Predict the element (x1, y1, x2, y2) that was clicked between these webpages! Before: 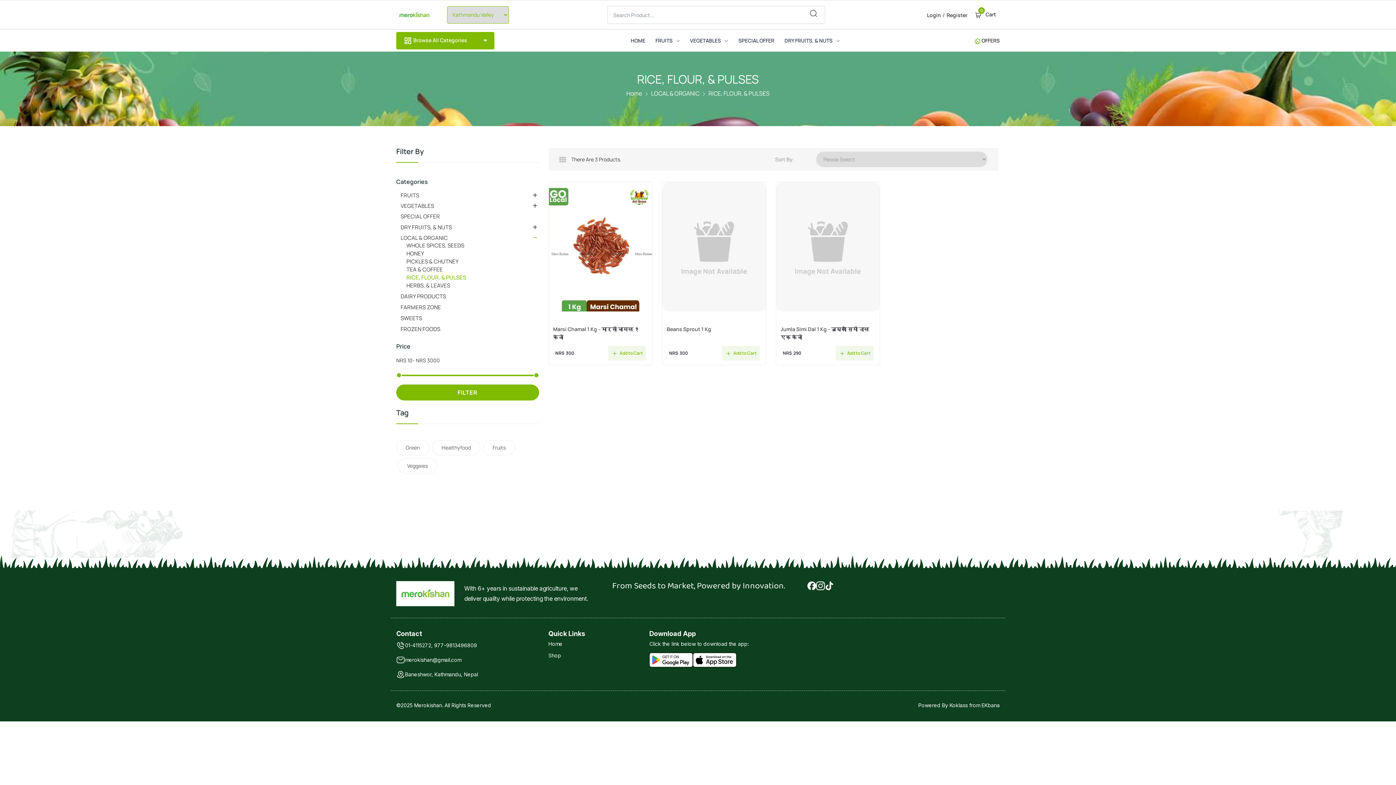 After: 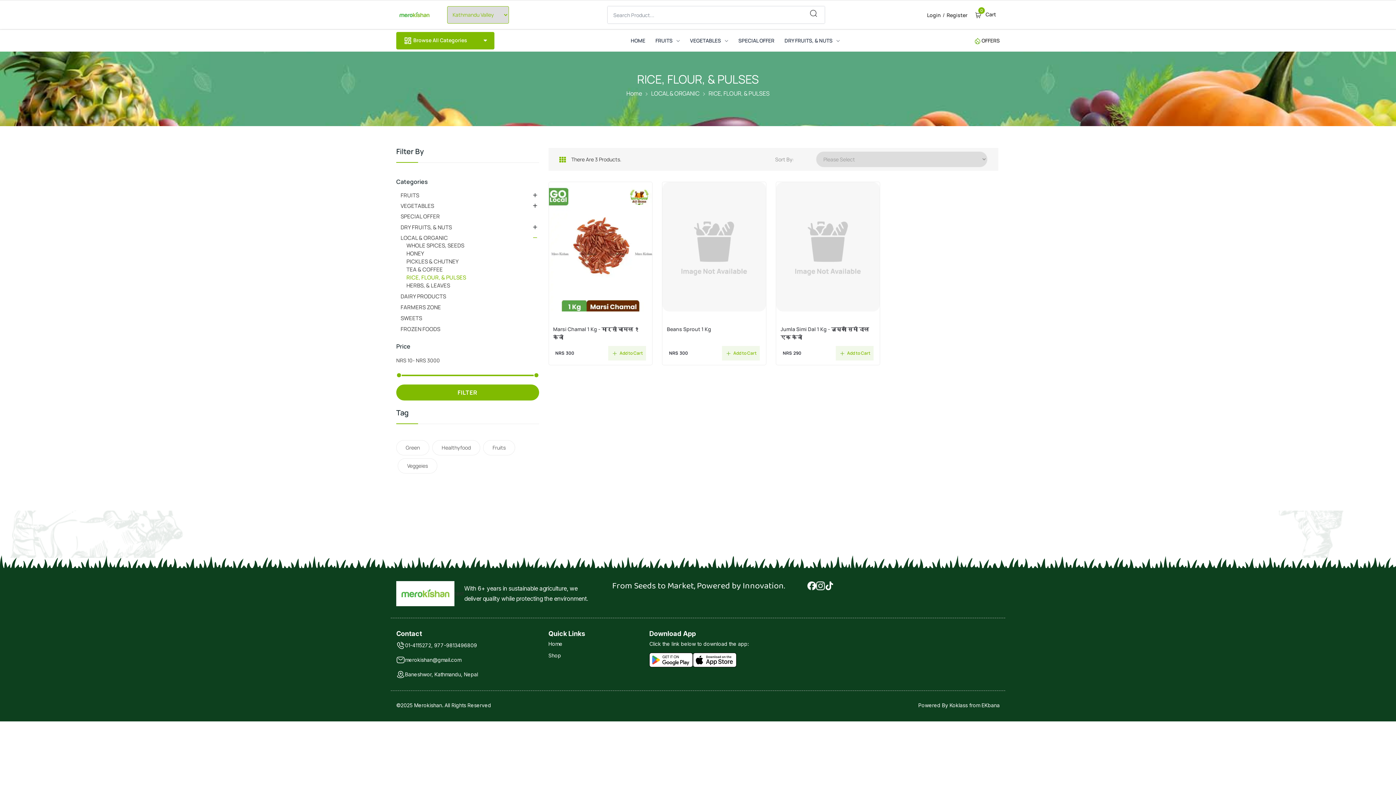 Action: bbox: (559, 79, 566, 90)